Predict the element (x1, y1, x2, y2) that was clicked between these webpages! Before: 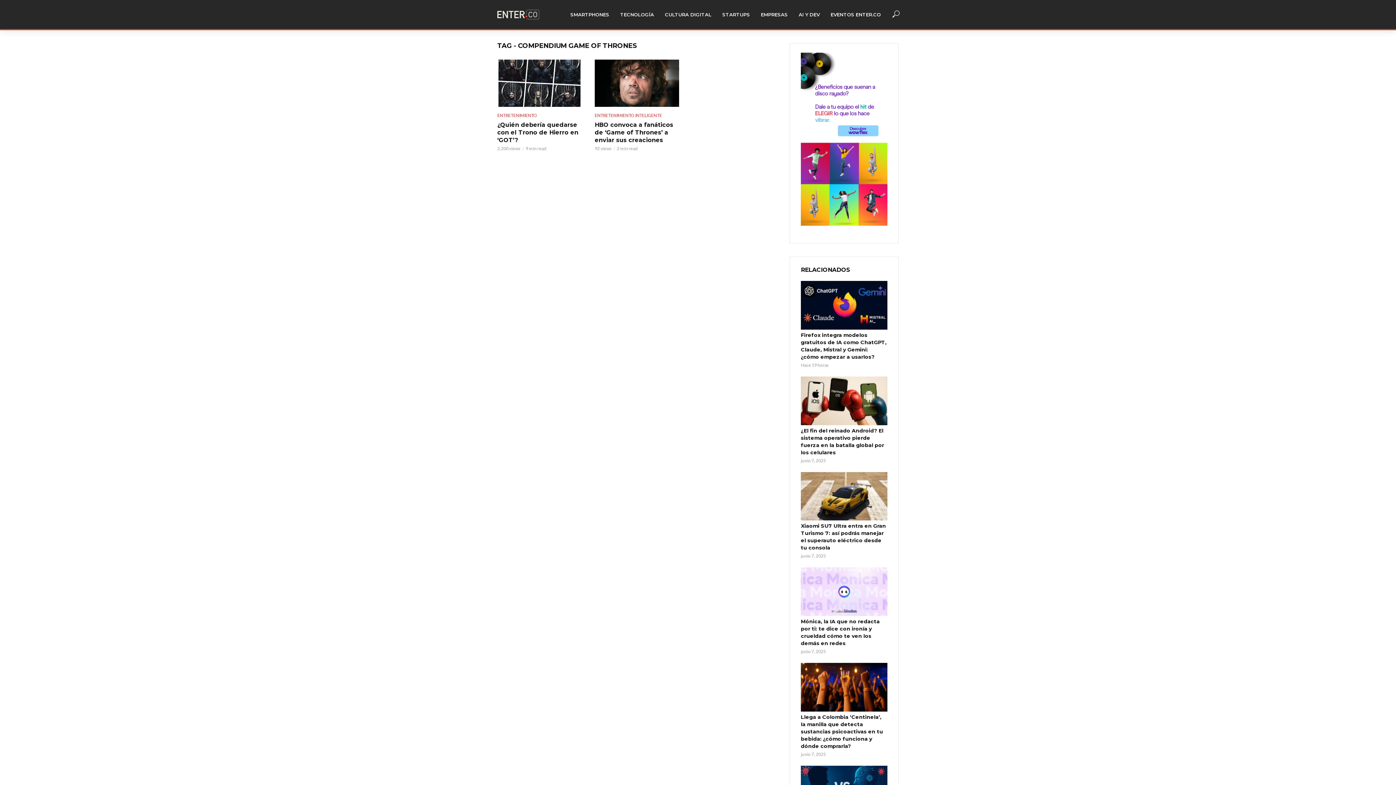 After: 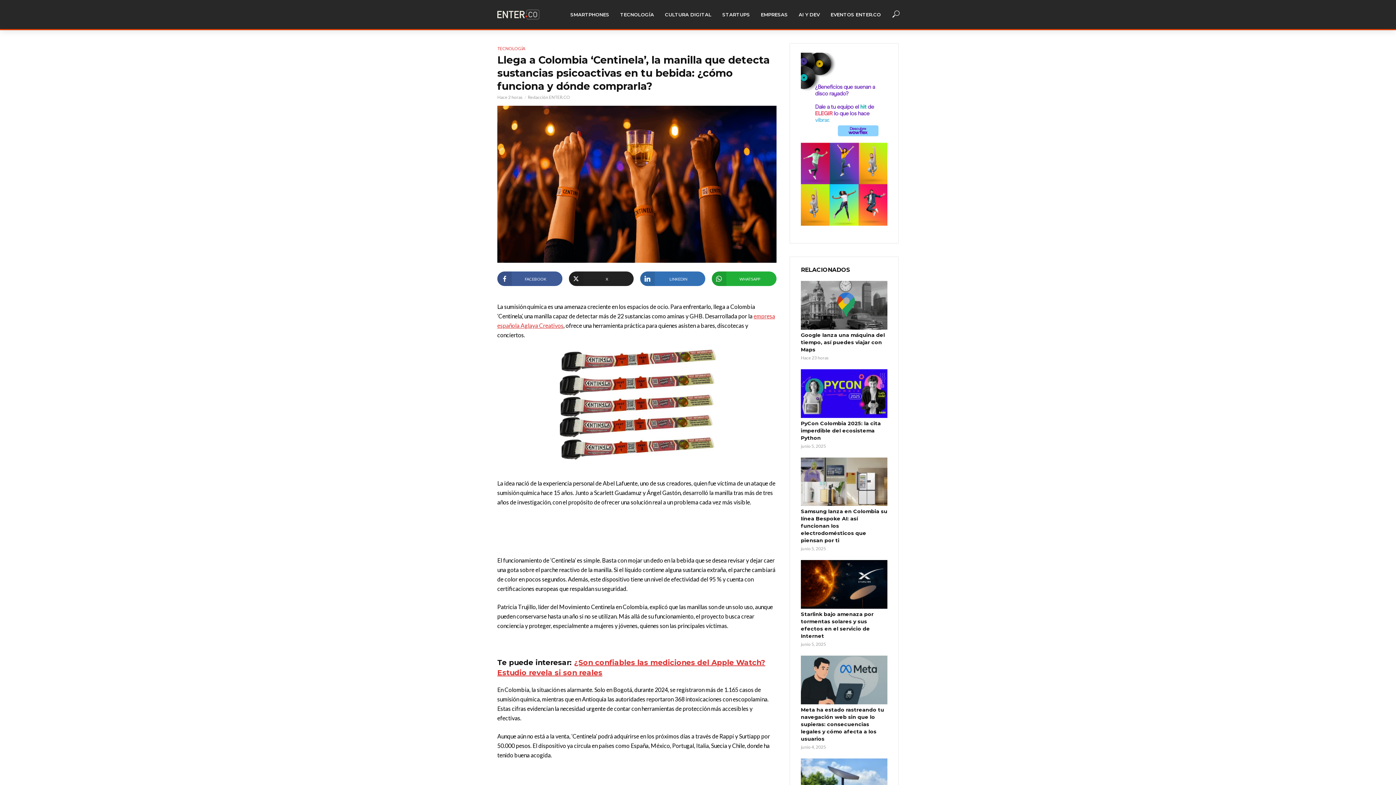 Action: bbox: (801, 663, 887, 712)